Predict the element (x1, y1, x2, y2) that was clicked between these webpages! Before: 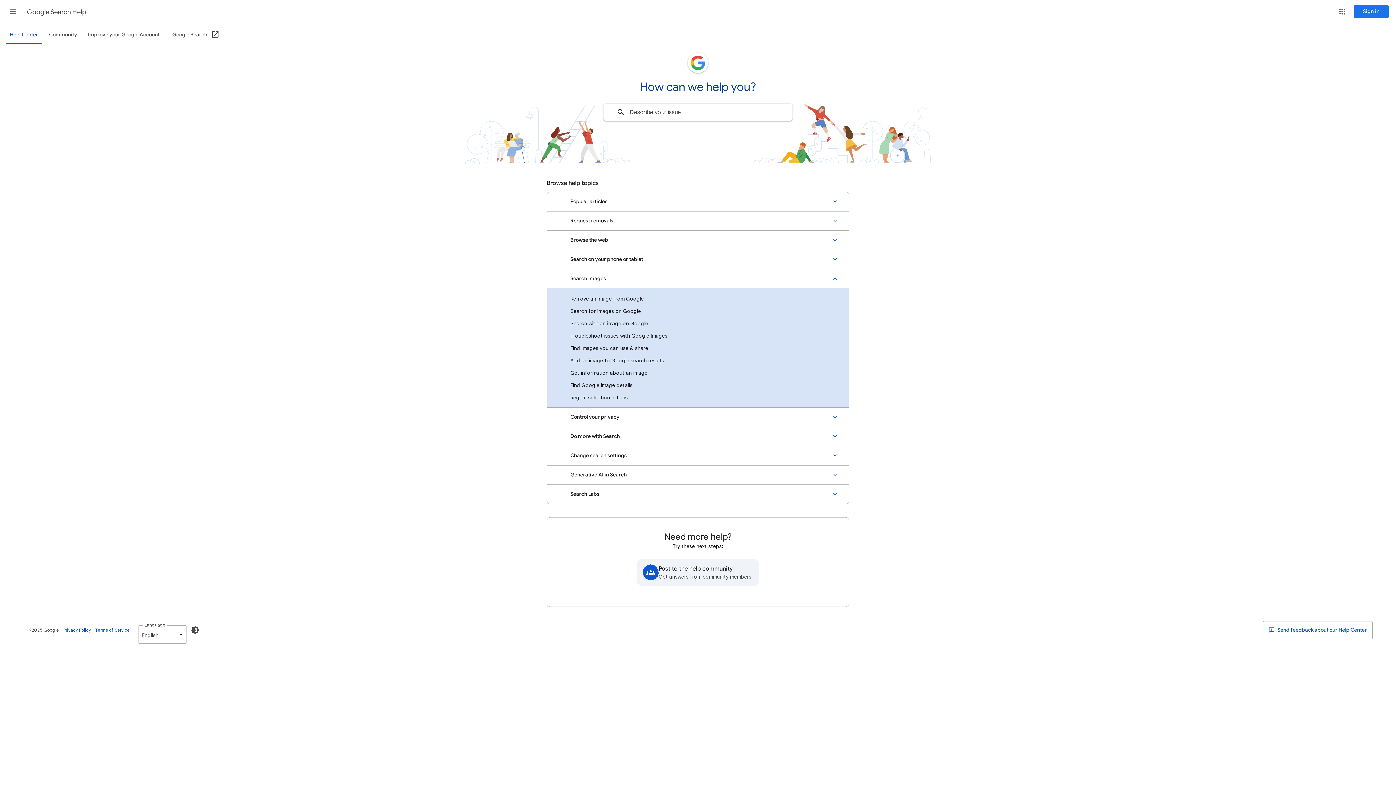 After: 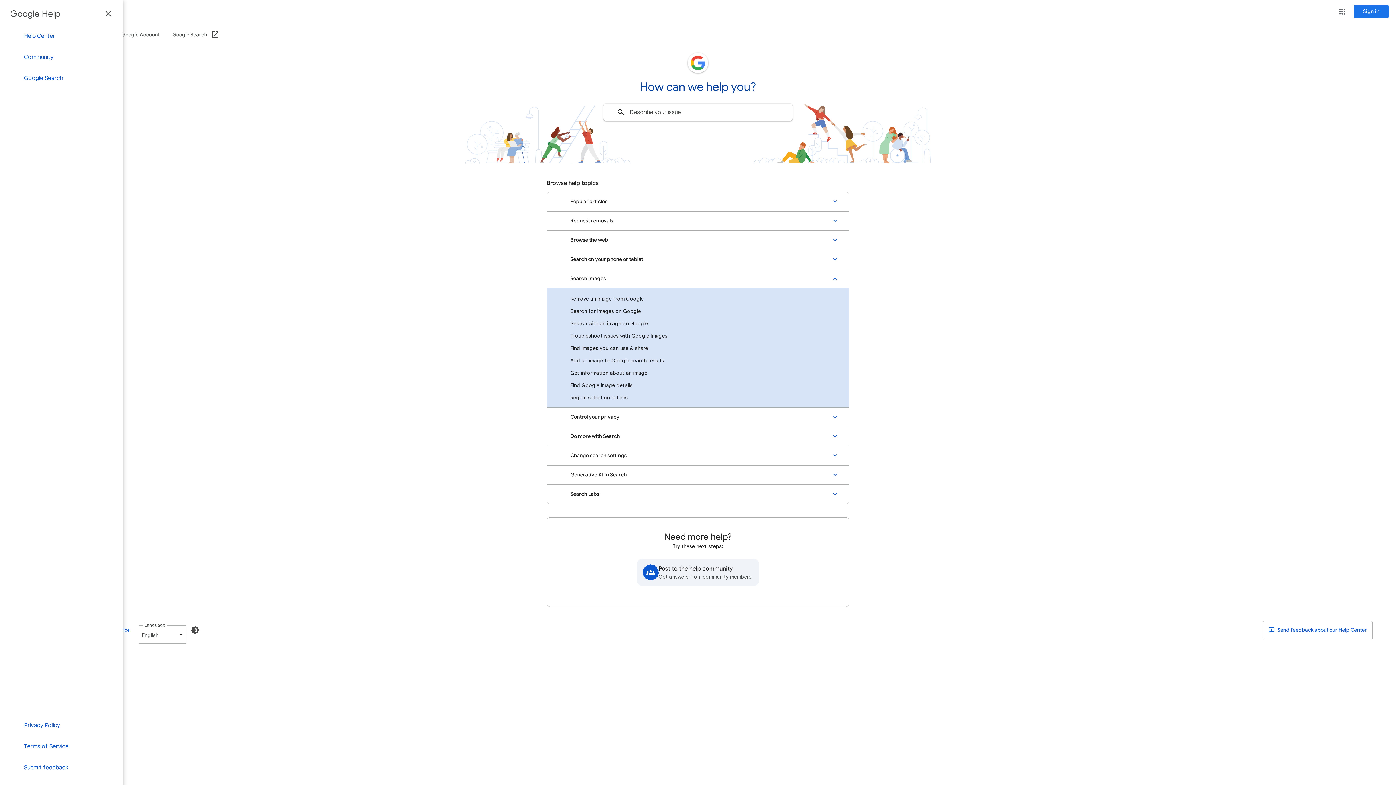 Action: bbox: (4, 2, 21, 20) label: Main menu